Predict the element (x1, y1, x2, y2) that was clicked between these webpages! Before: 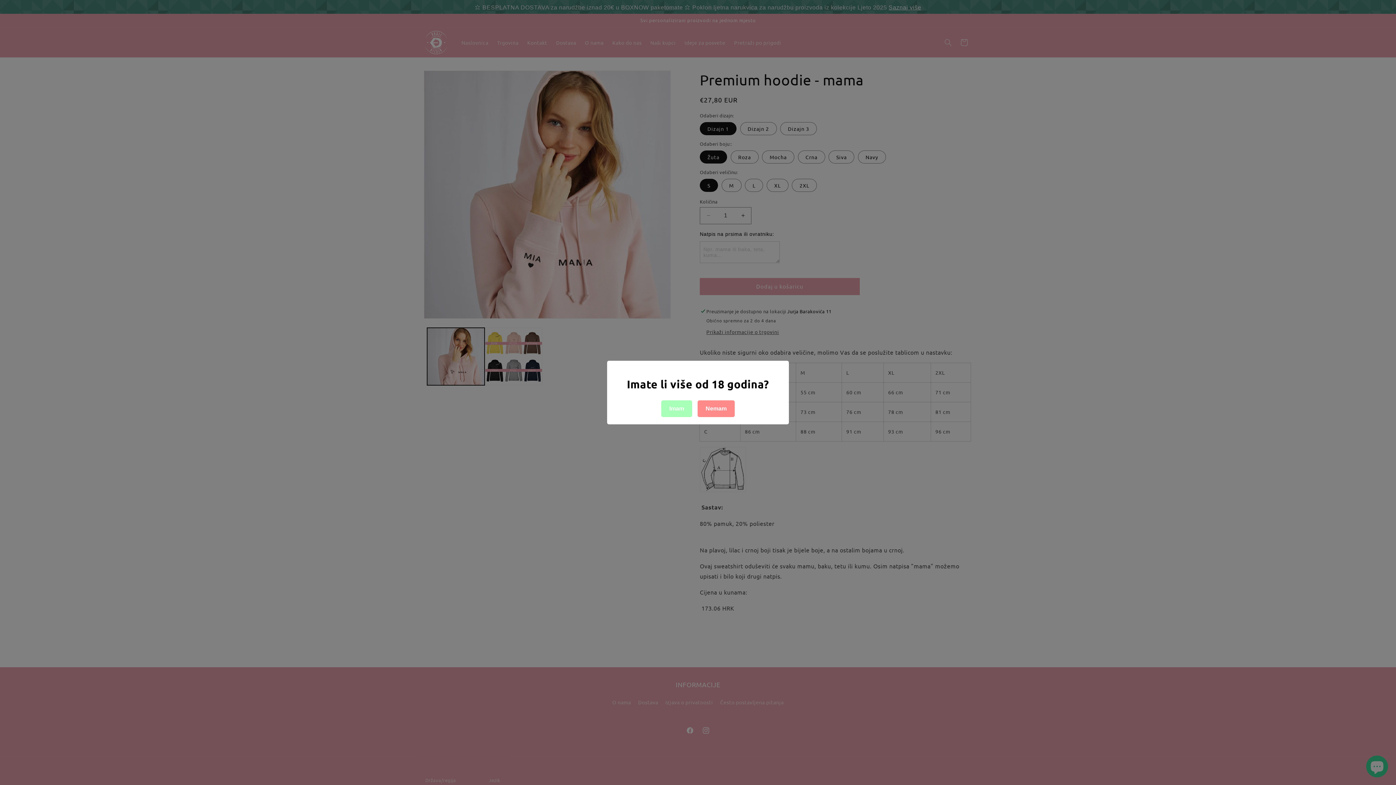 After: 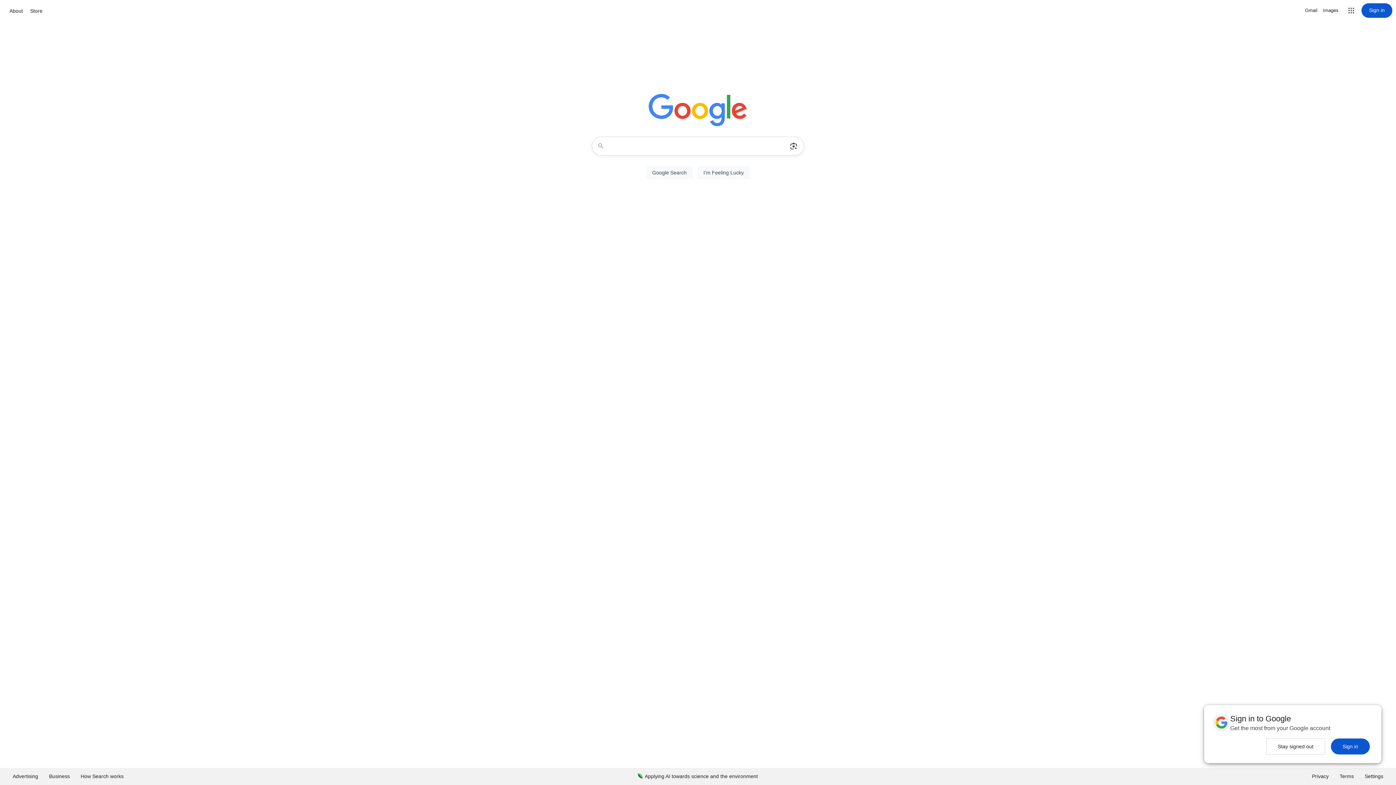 Action: bbox: (697, 400, 734, 417) label: Nemam